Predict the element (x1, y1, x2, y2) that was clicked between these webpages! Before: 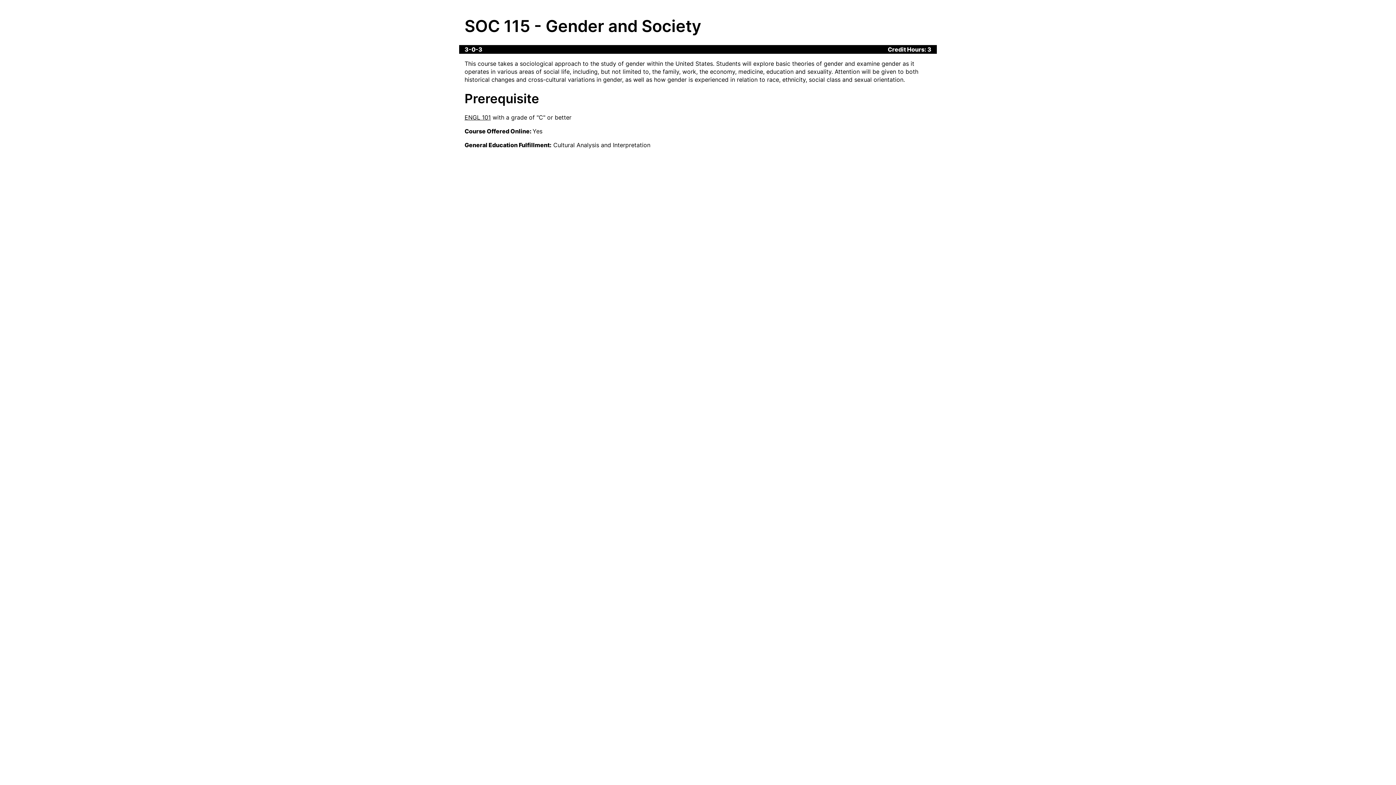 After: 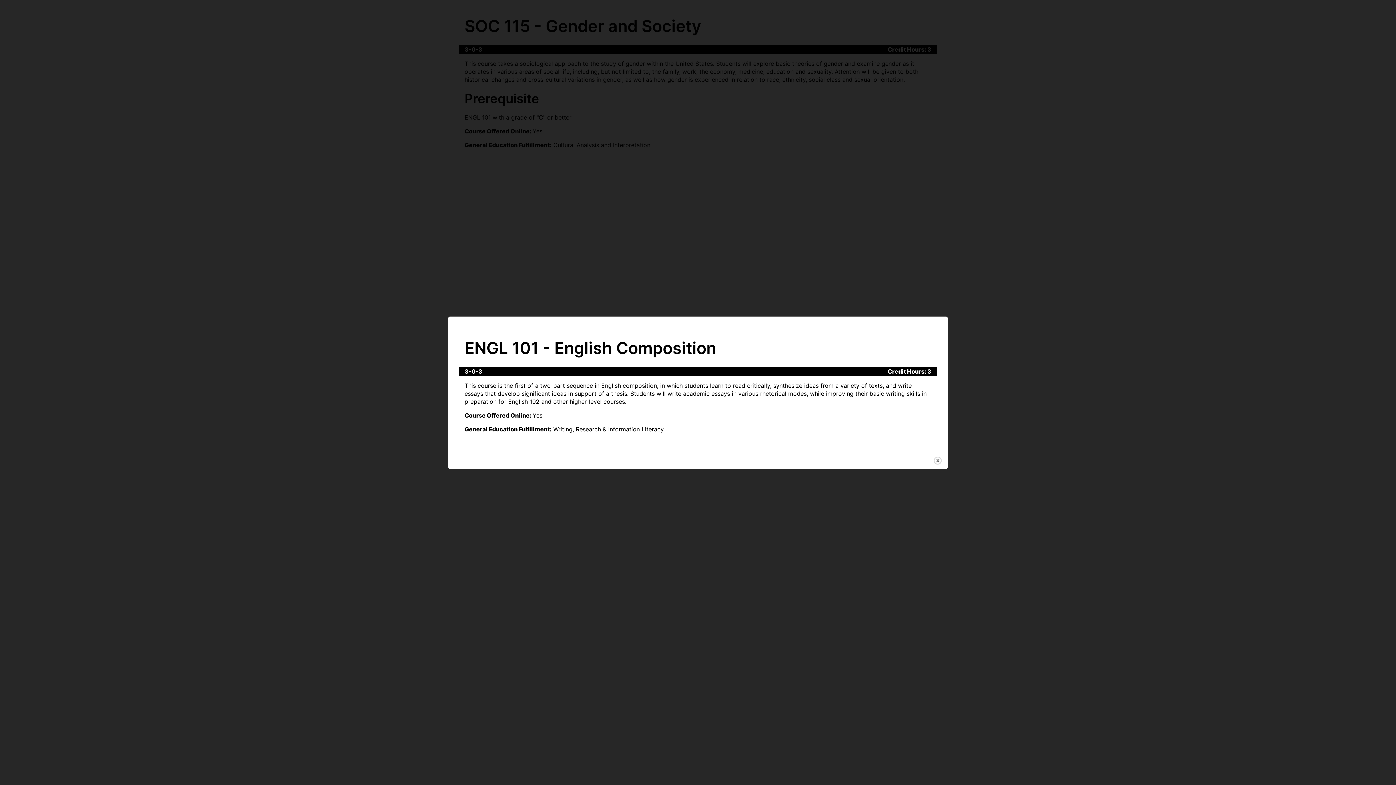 Action: label: ENGL 101 bbox: (464, 113, 490, 121)